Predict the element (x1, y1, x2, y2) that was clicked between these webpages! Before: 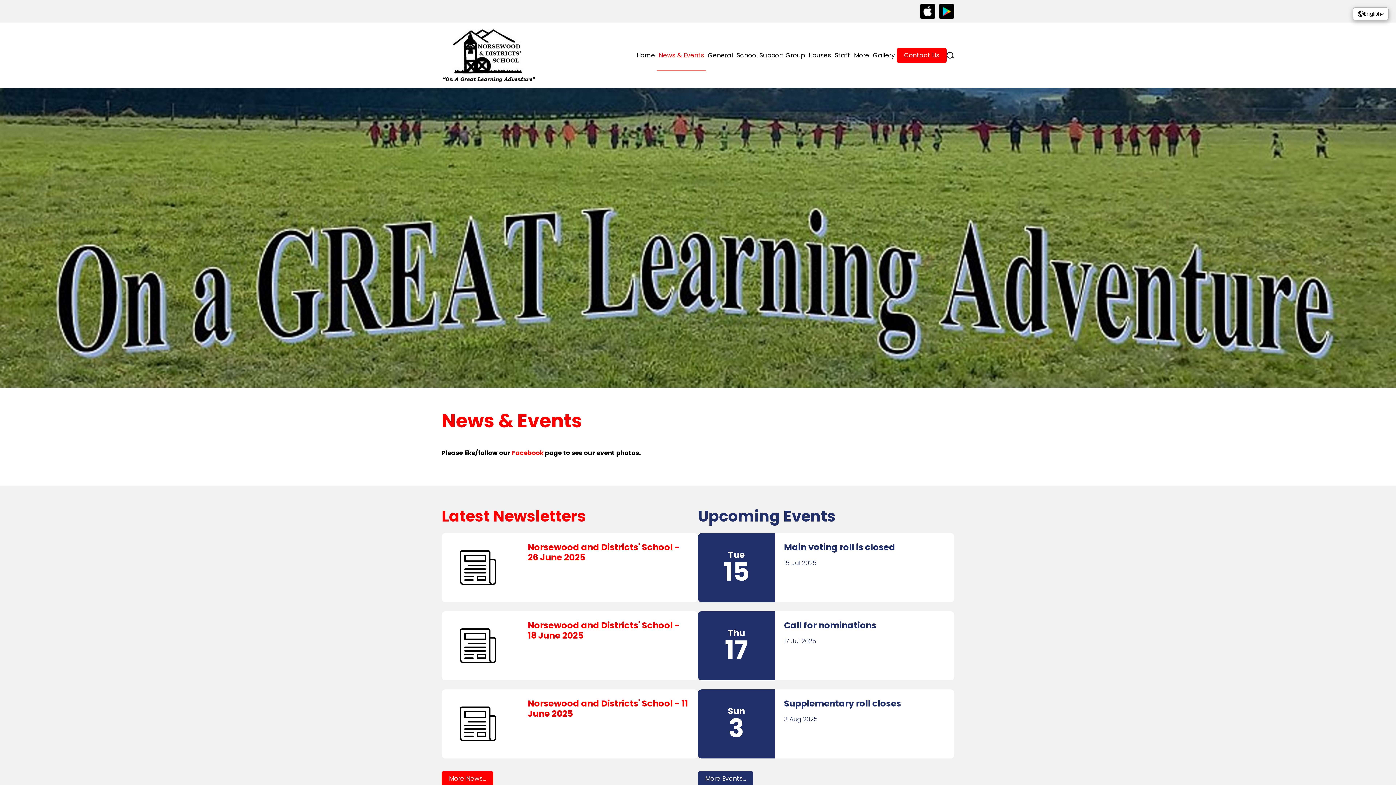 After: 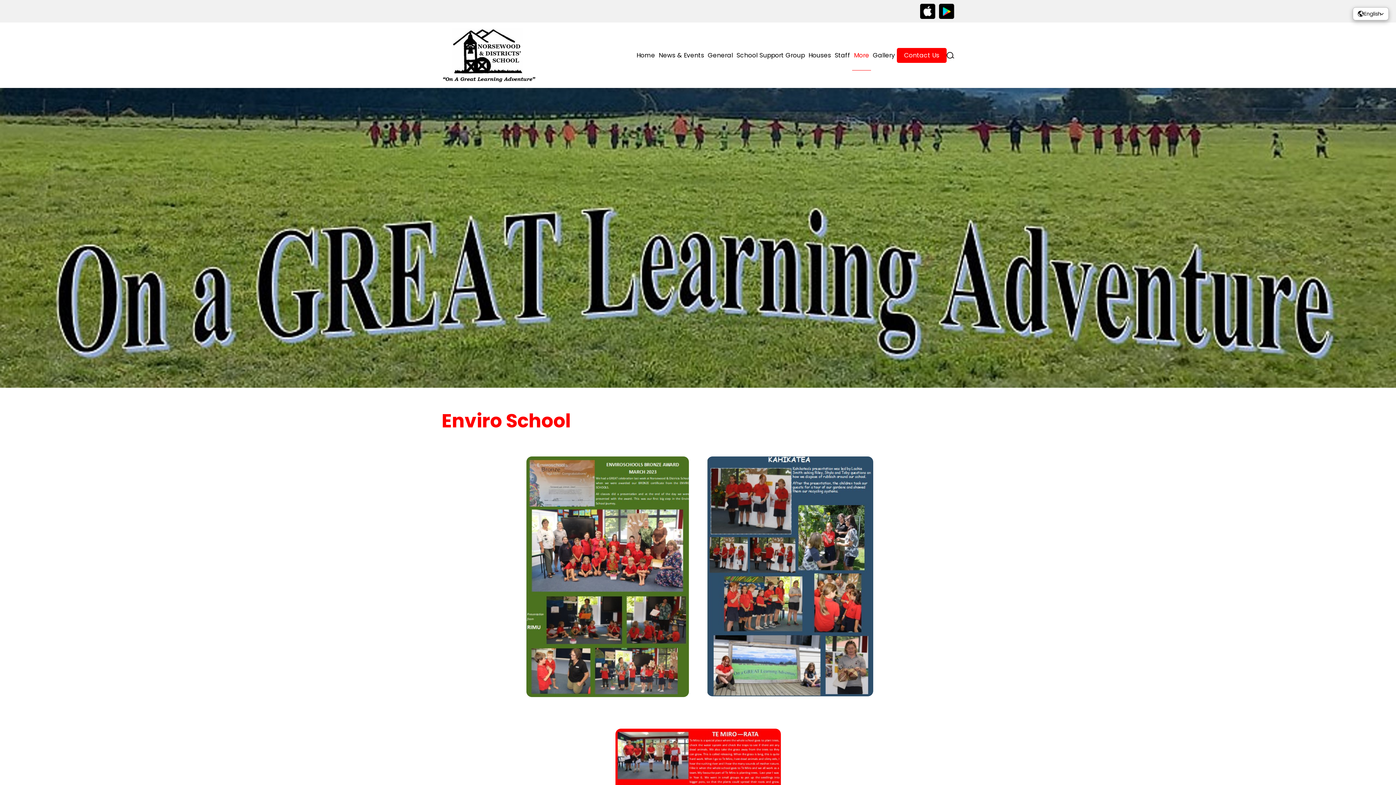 Action: label: More bbox: (852, 47, 871, 62)